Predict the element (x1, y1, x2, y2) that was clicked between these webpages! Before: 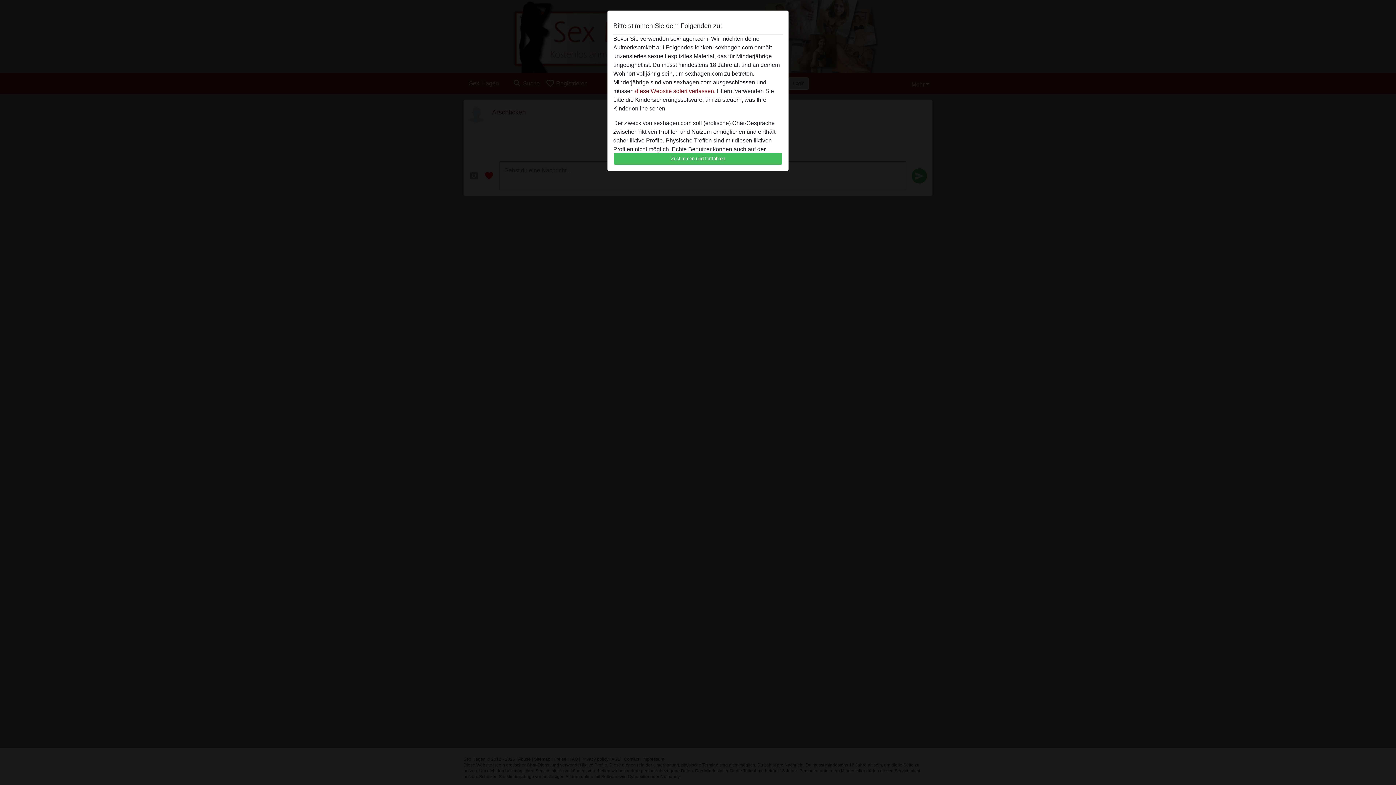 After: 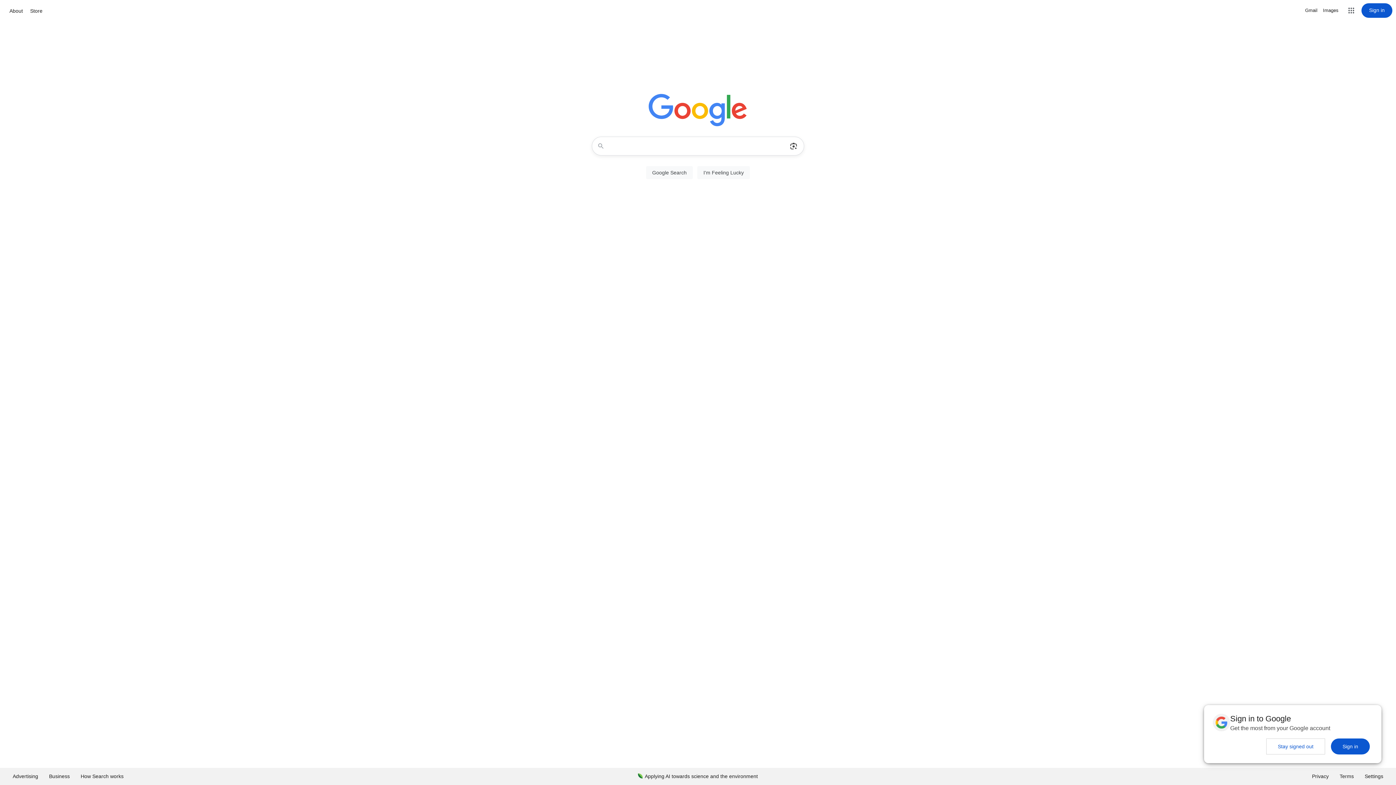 Action: label: diese Website sofert verlassen. bbox: (635, 88, 715, 94)